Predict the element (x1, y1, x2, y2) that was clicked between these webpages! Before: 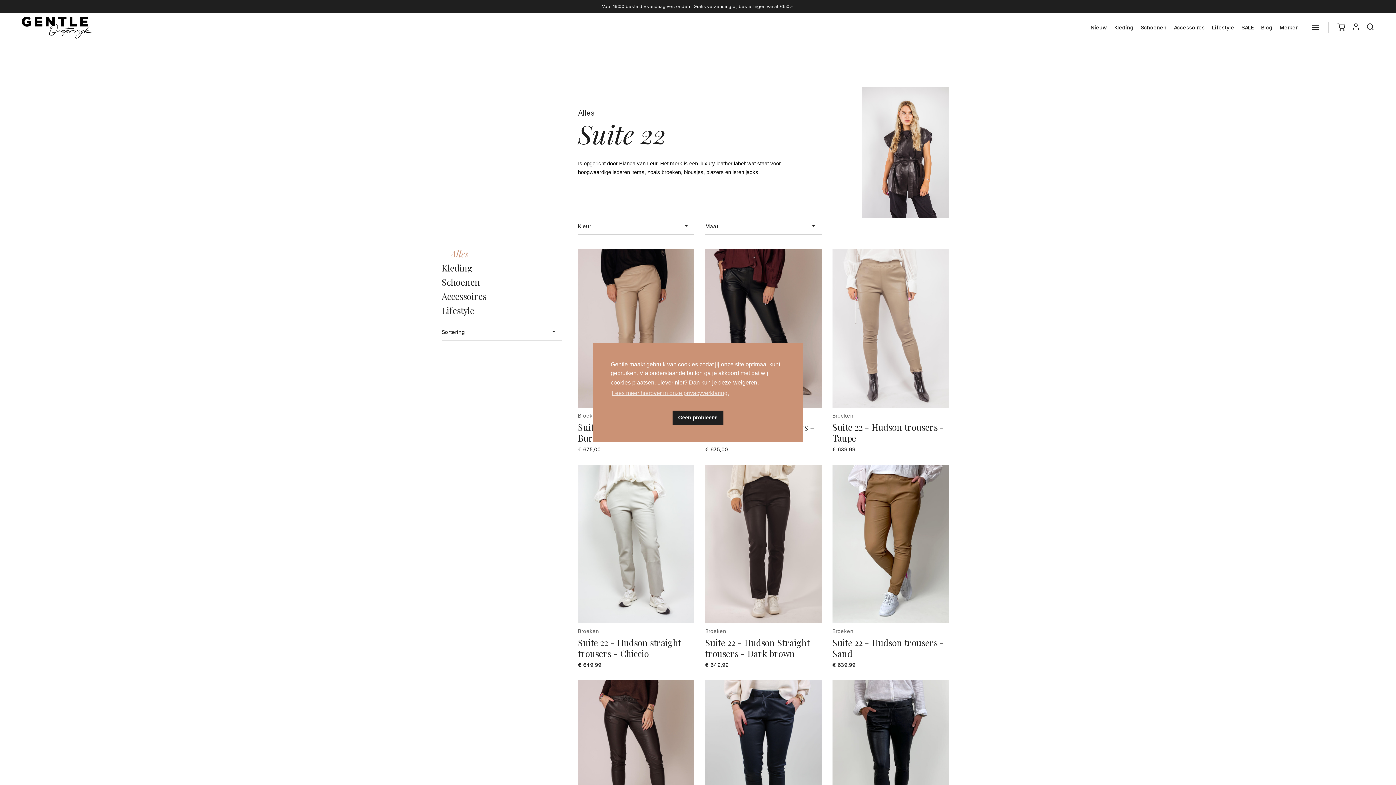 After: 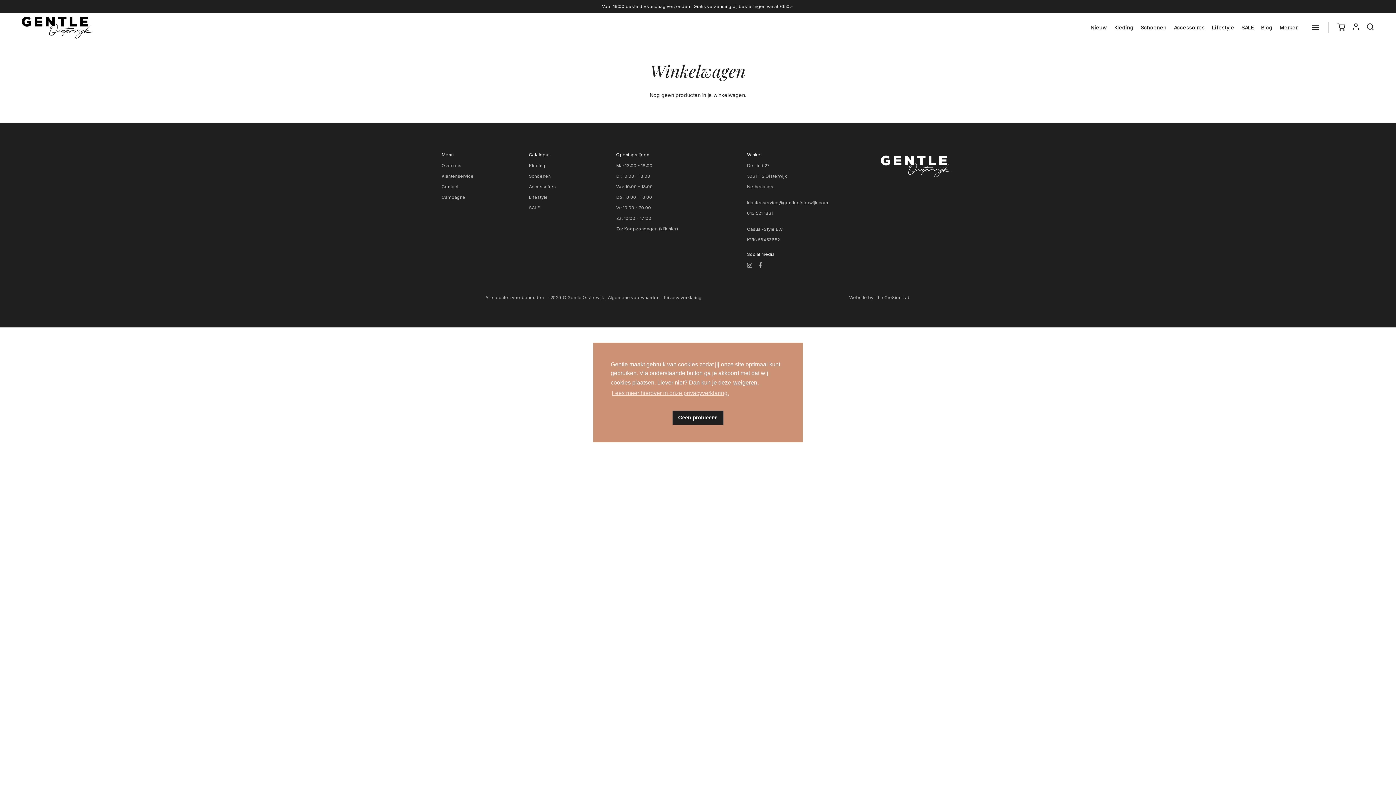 Action: bbox: (1336, 22, 1347, 33) label: 0